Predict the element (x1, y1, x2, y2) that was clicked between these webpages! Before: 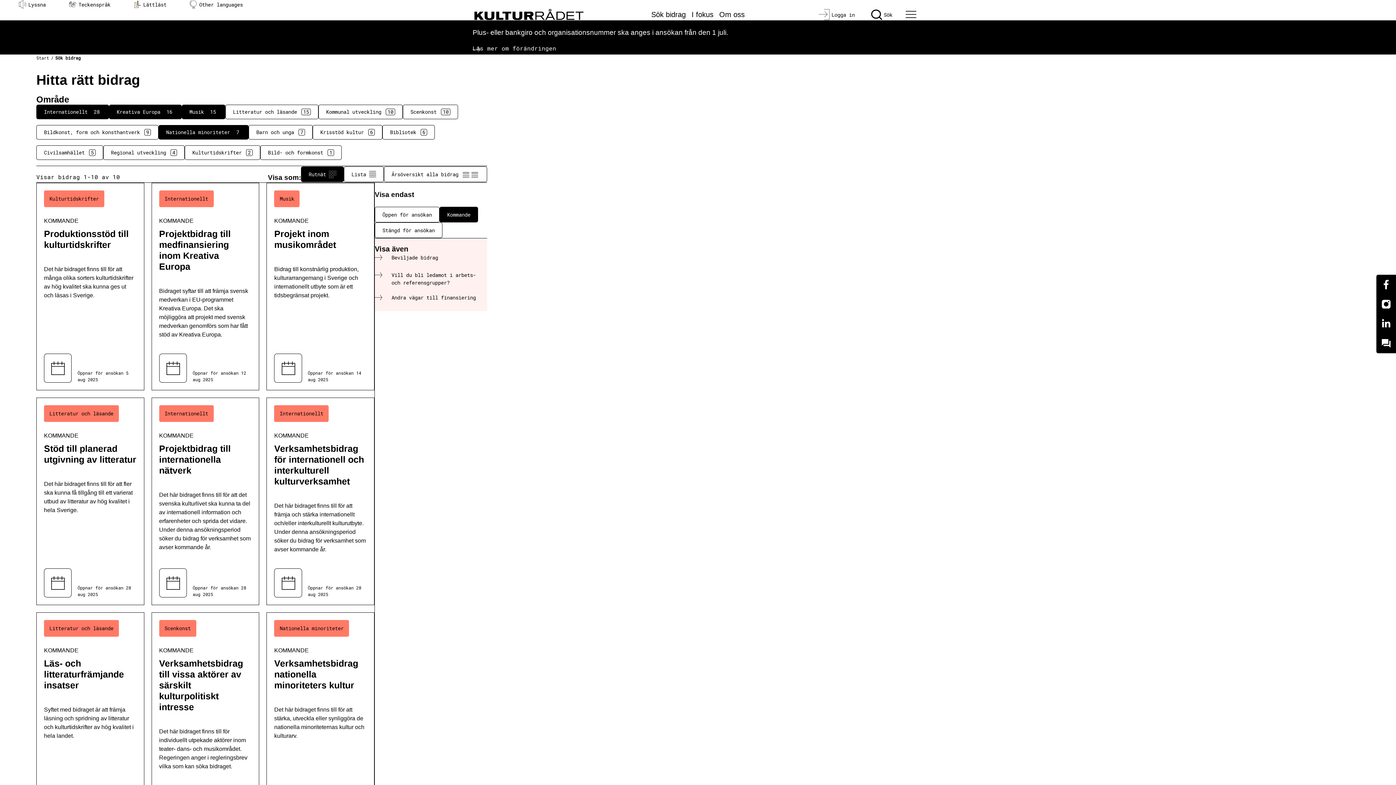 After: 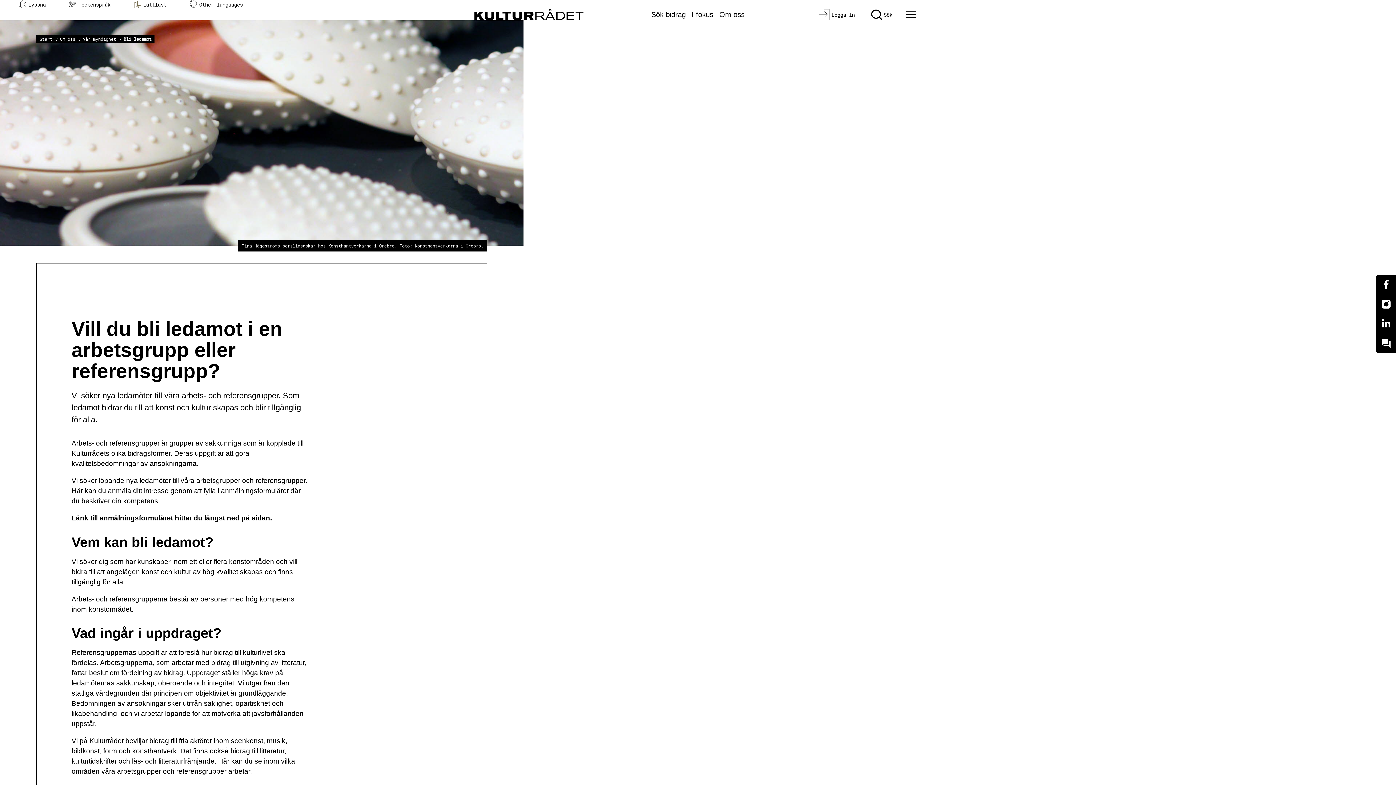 Action: bbox: (374, 271, 487, 286) label: Vill du bli ledamot i arbets- och referensgrupper?